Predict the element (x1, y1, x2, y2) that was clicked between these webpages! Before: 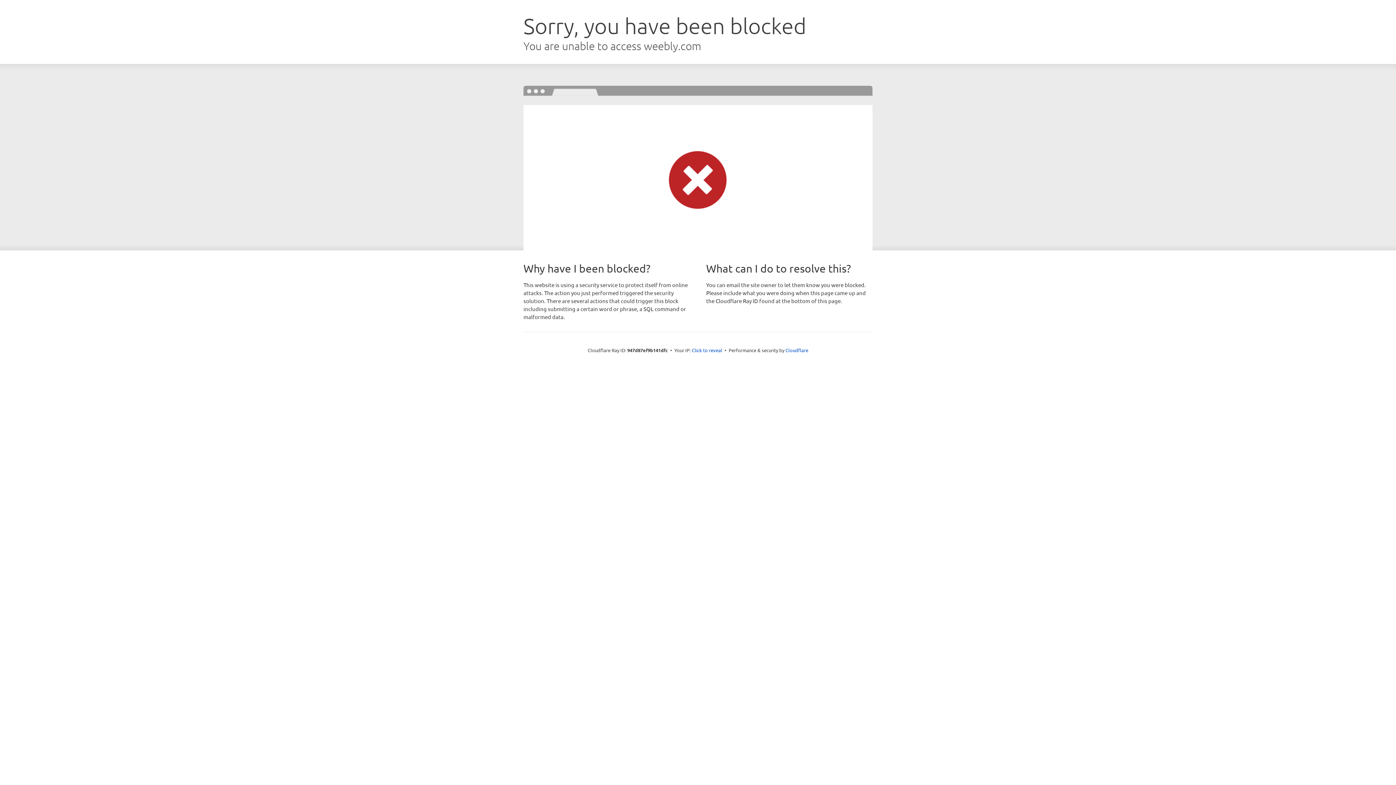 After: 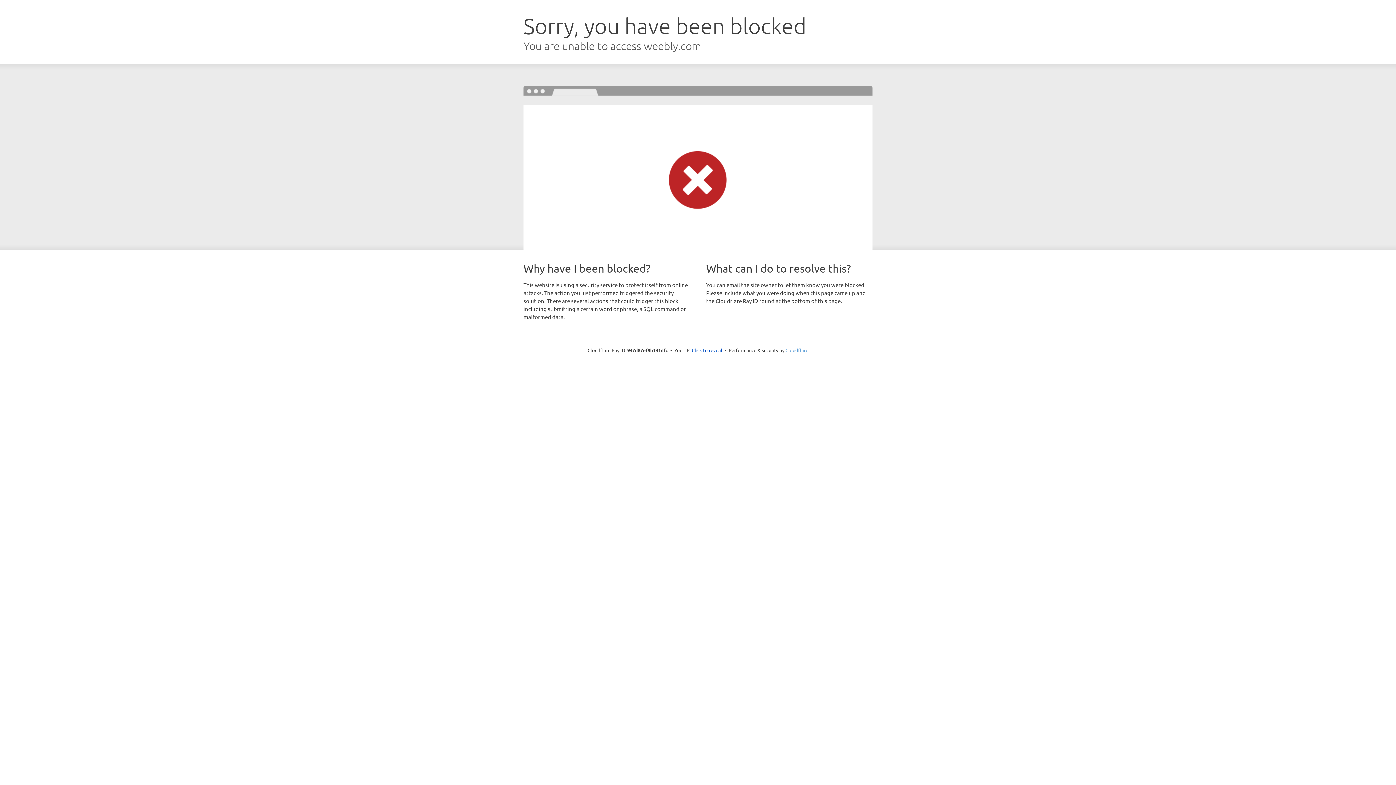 Action: bbox: (785, 347, 808, 353) label: Cloudflare